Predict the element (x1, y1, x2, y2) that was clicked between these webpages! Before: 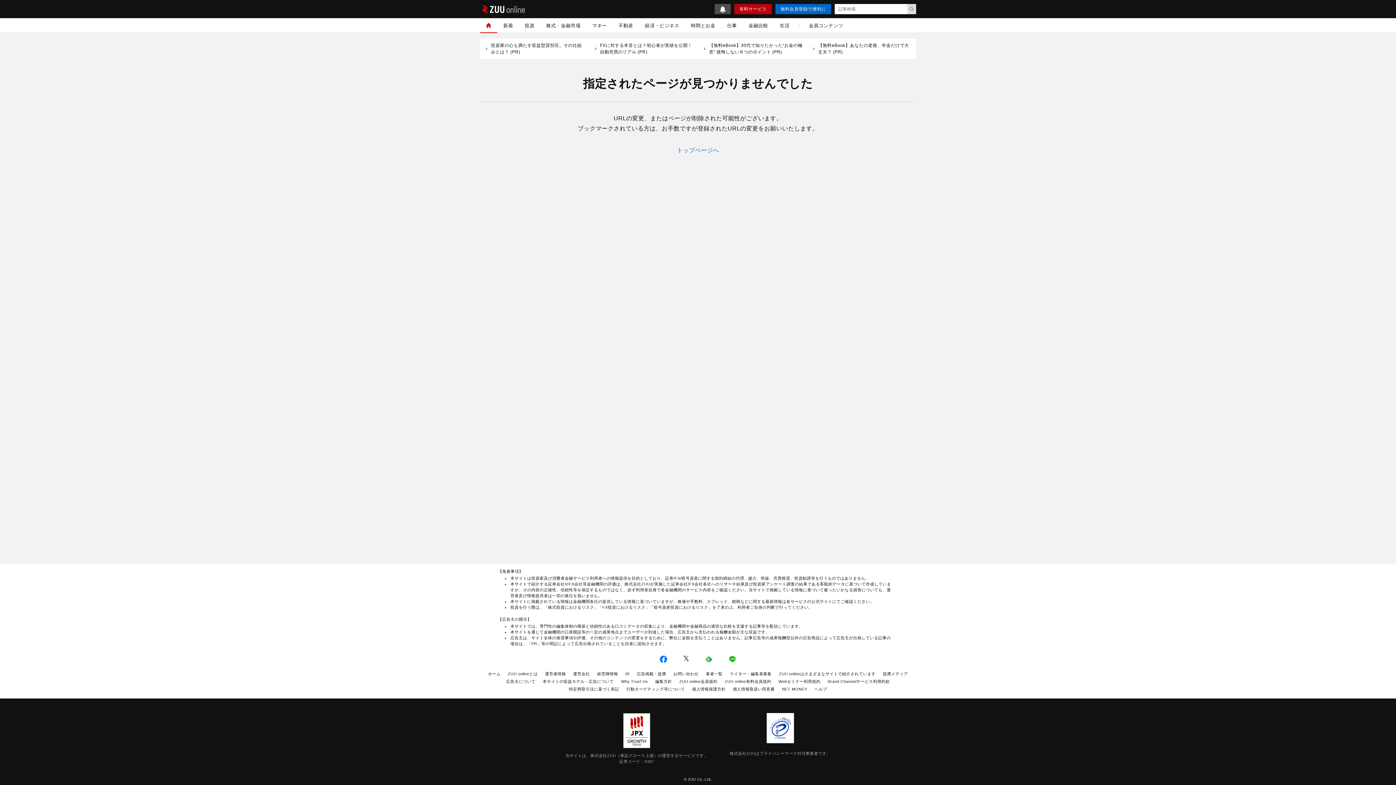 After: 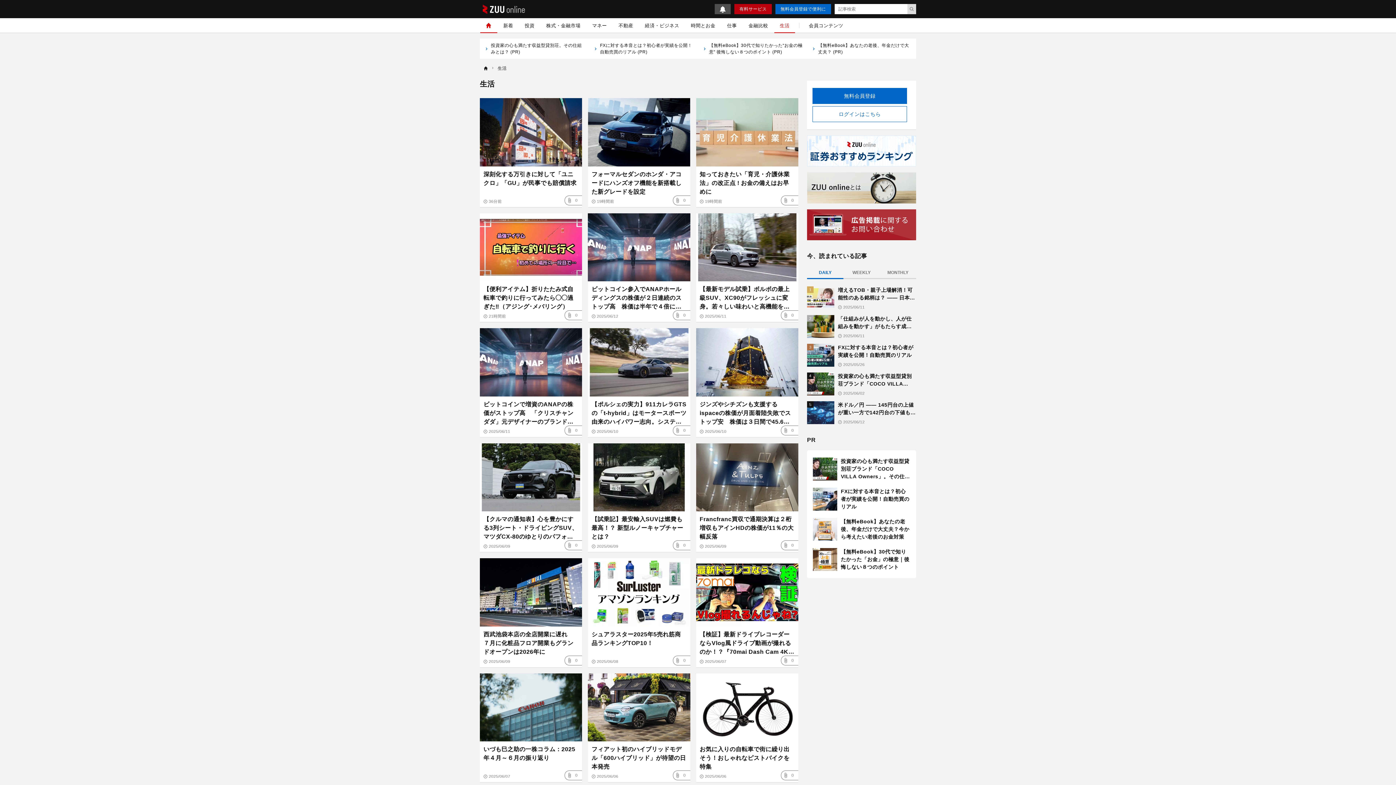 Action: bbox: (774, 18, 795, 32) label: 生活